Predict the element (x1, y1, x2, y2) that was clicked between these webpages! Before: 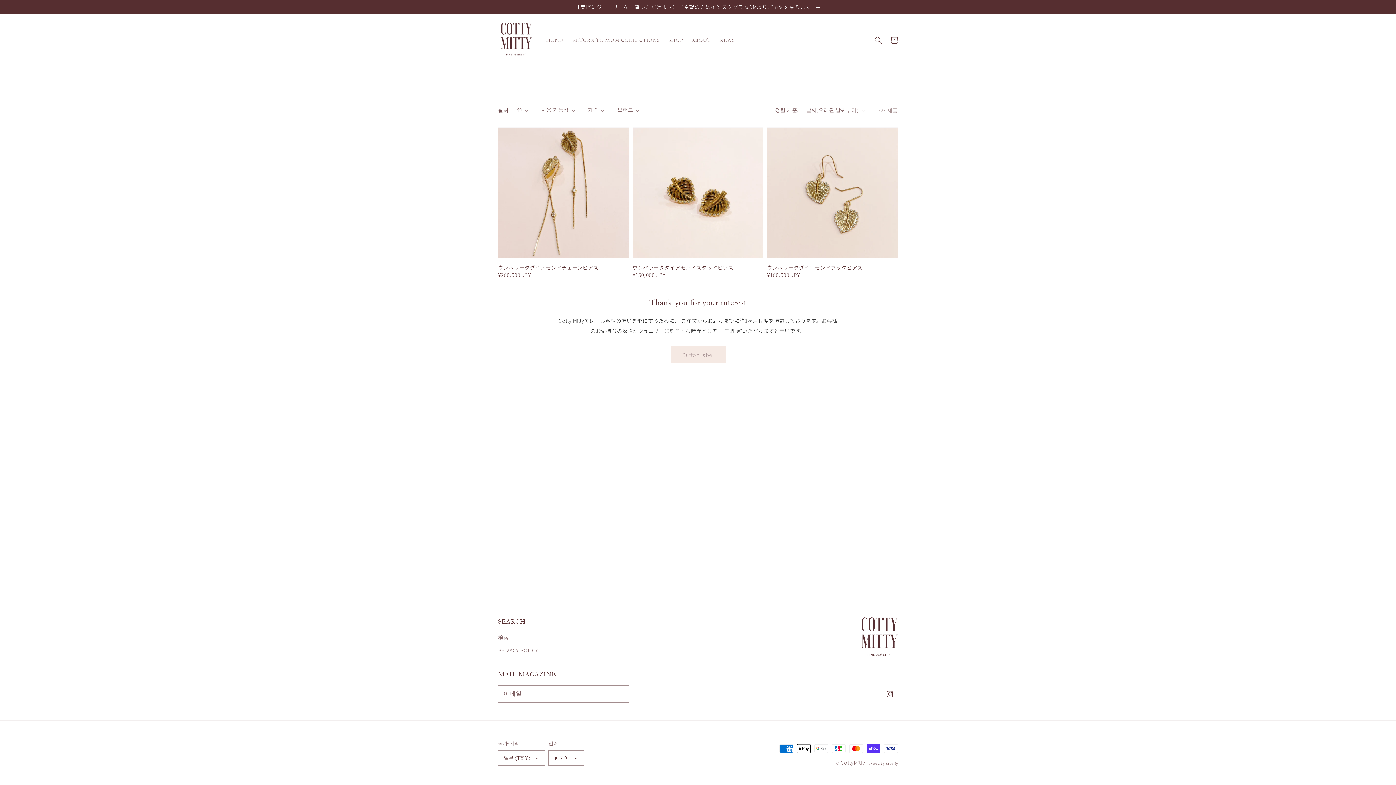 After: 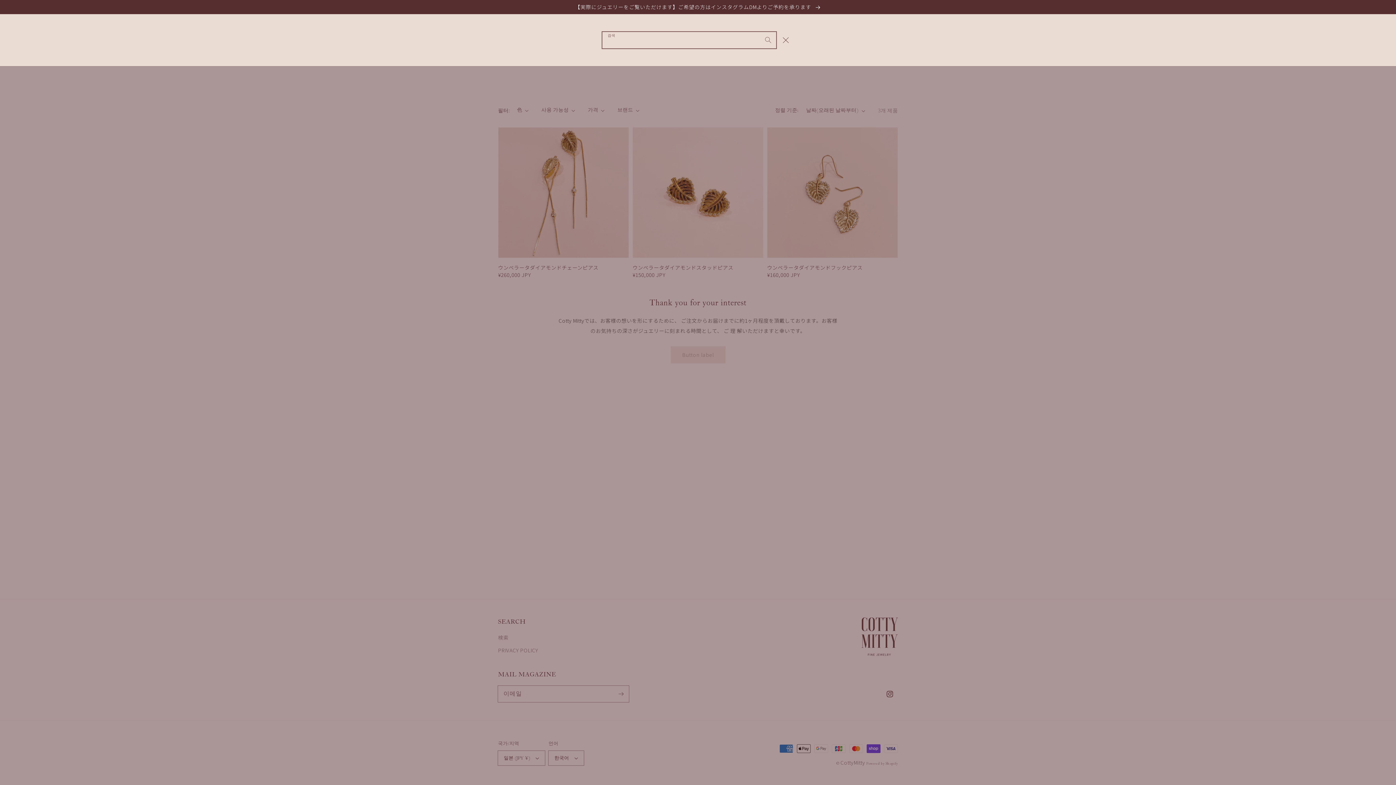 Action: label: 검색 bbox: (870, 32, 886, 48)